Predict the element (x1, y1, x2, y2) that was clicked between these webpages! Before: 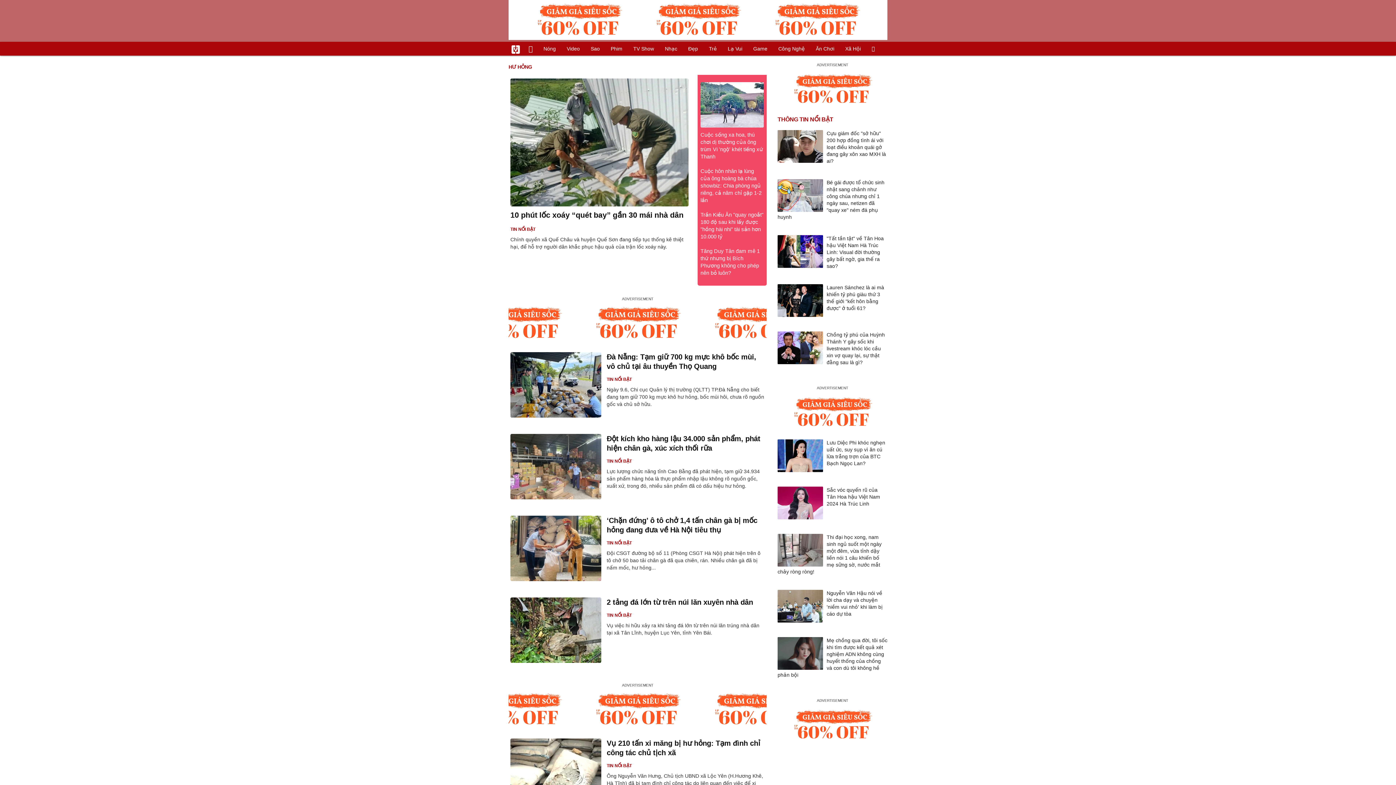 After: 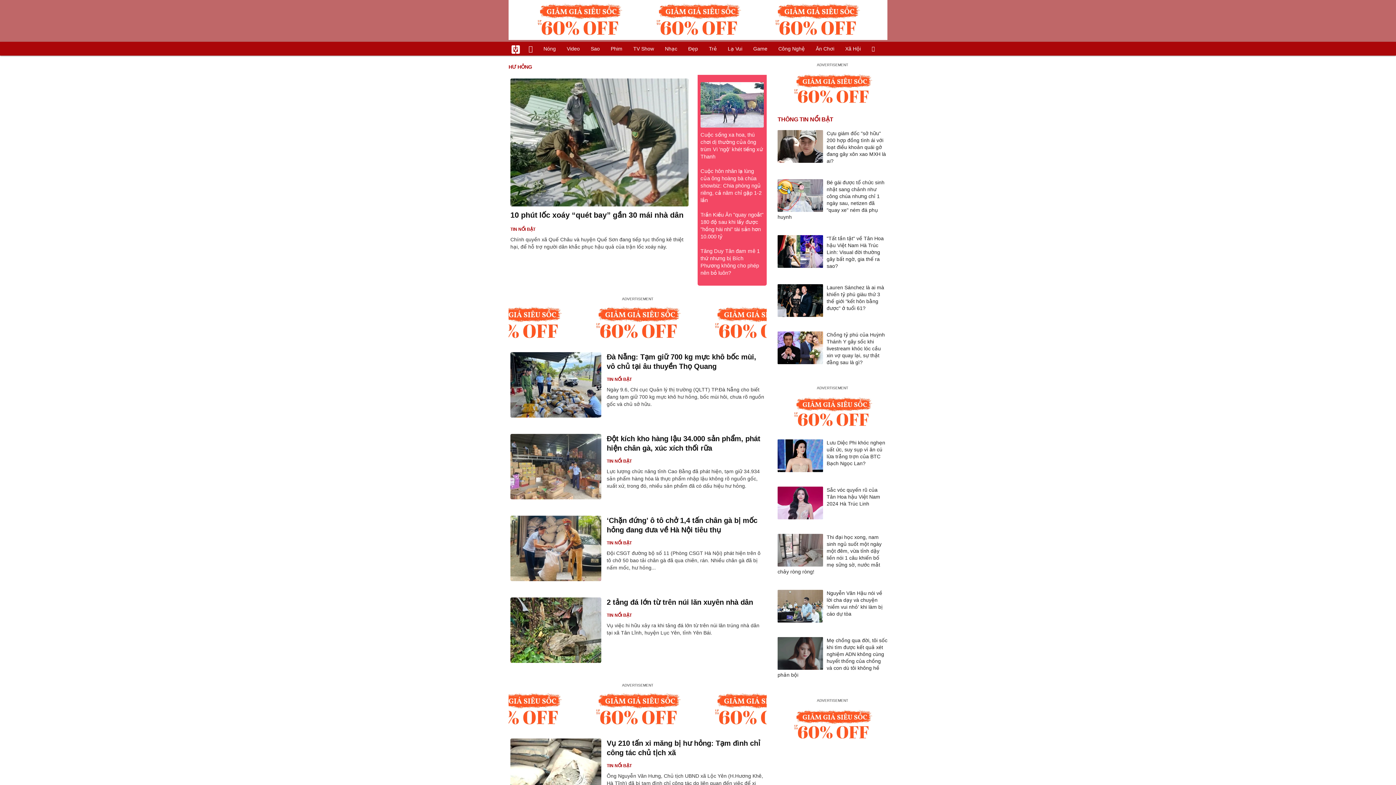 Action: bbox: (777, 705, 887, 745)